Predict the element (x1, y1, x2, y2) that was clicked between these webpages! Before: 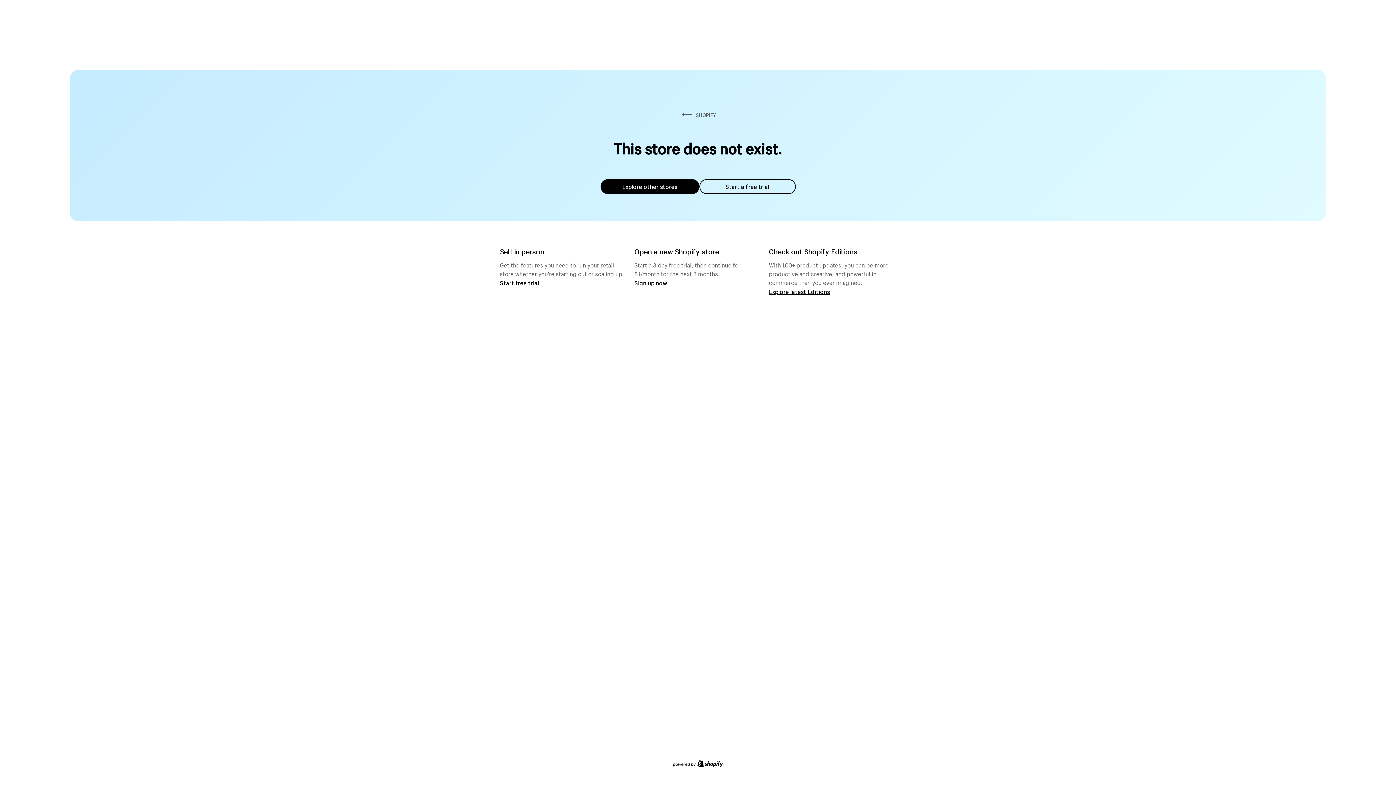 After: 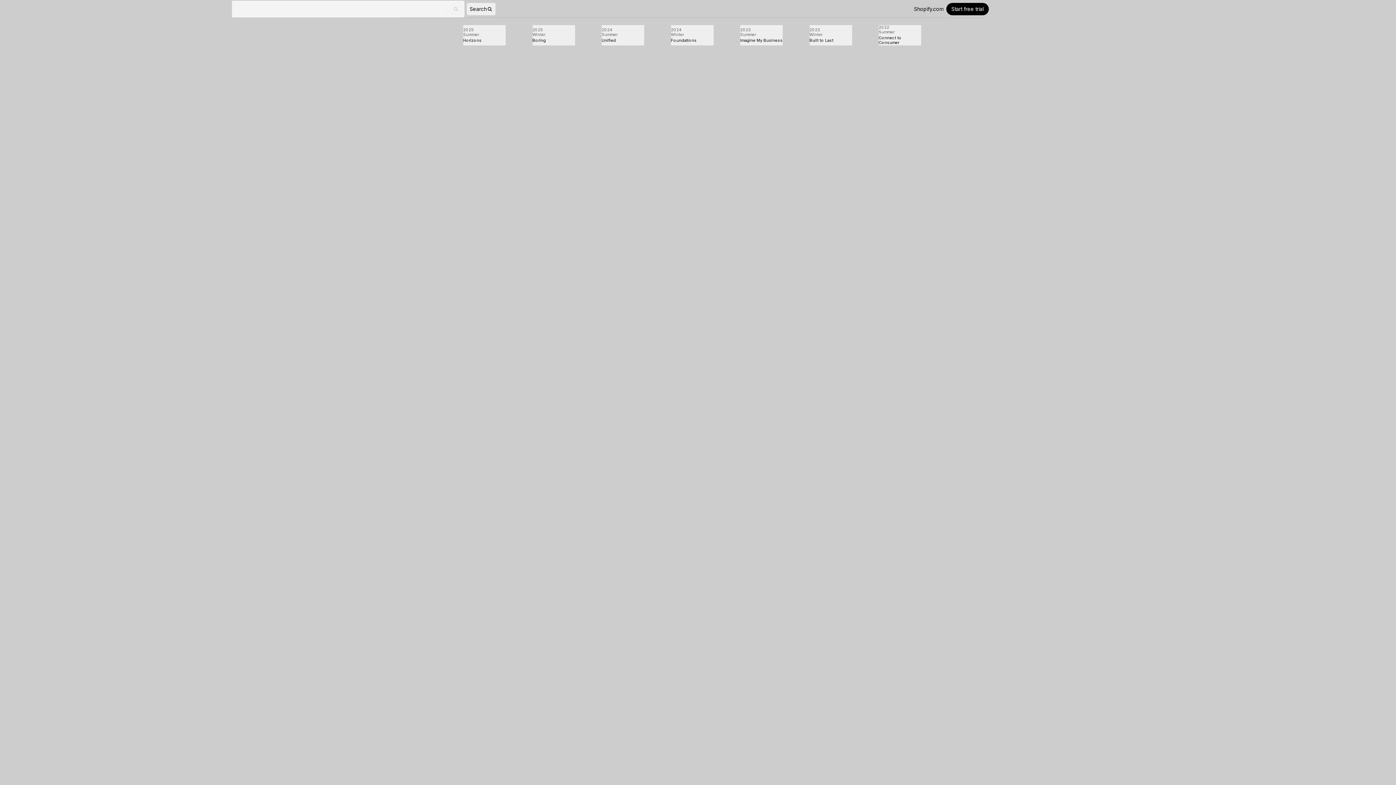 Action: bbox: (769, 287, 830, 295) label: Explore latest Editions